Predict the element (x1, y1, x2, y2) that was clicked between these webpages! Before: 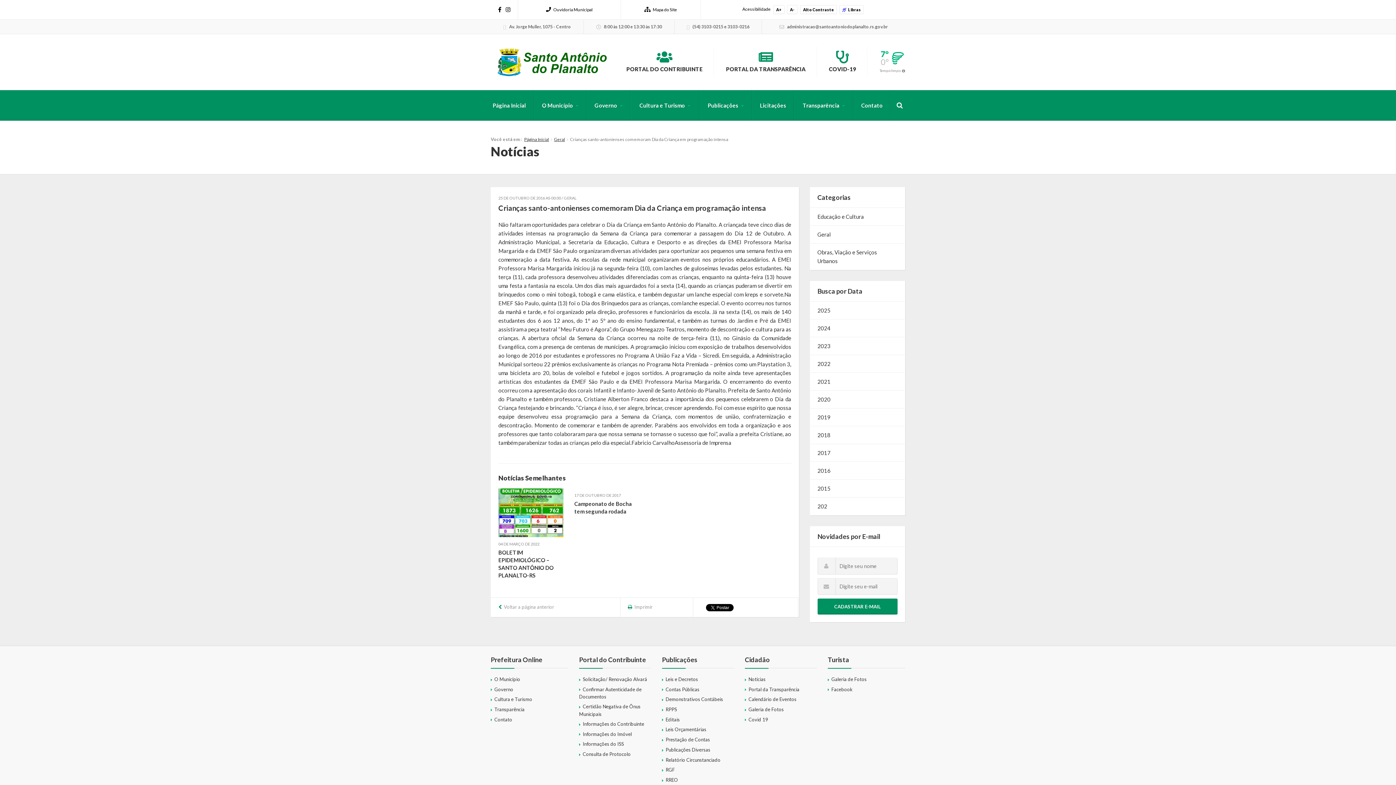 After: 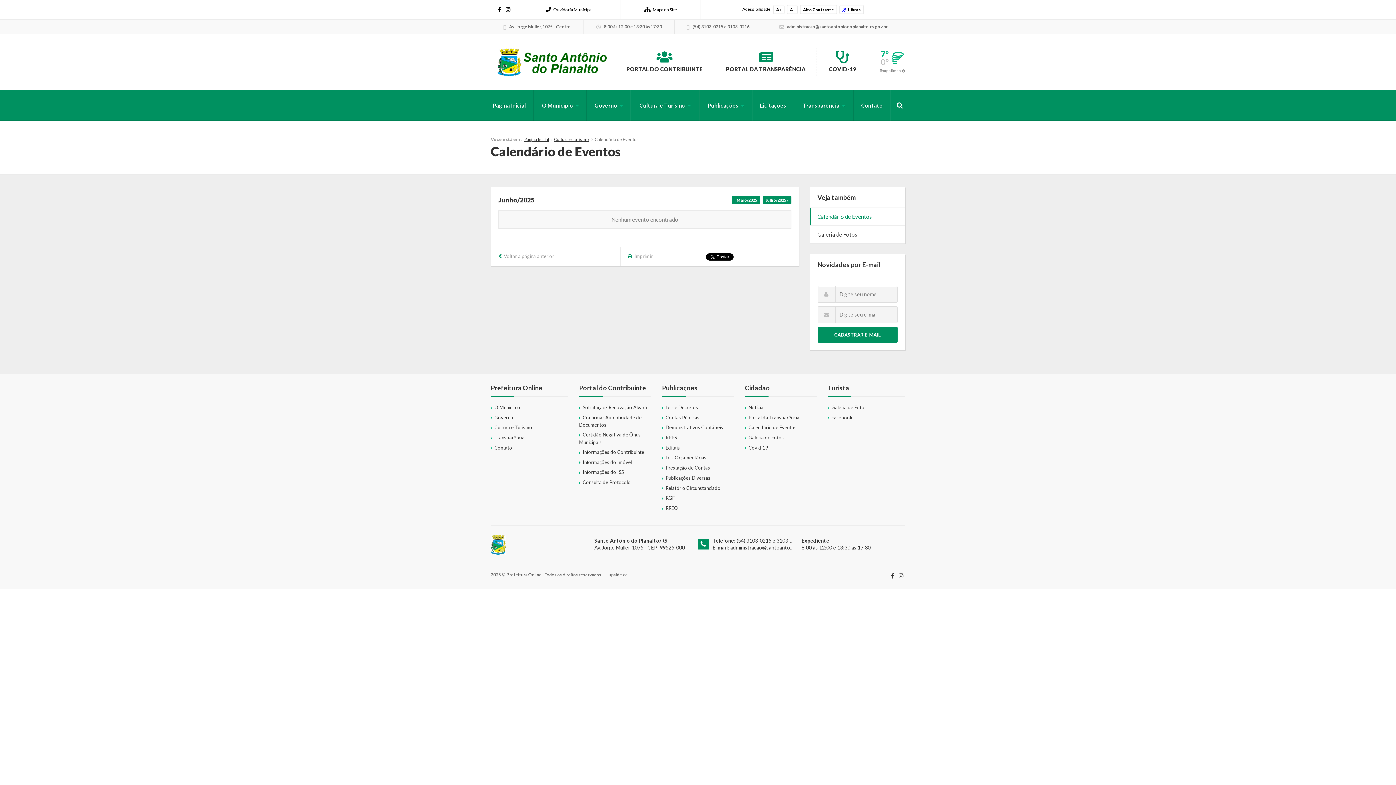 Action: label: Calendário de Eventos bbox: (745, 696, 817, 703)